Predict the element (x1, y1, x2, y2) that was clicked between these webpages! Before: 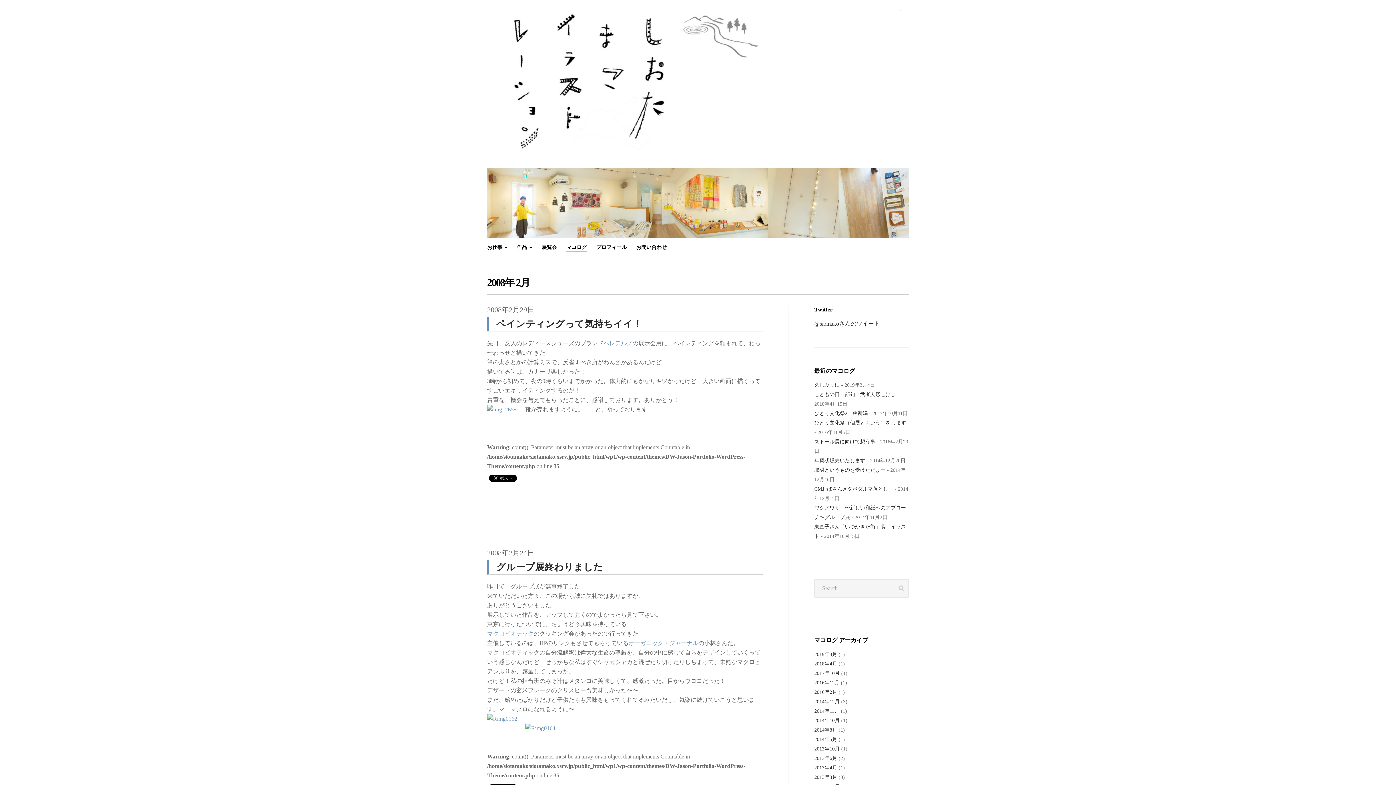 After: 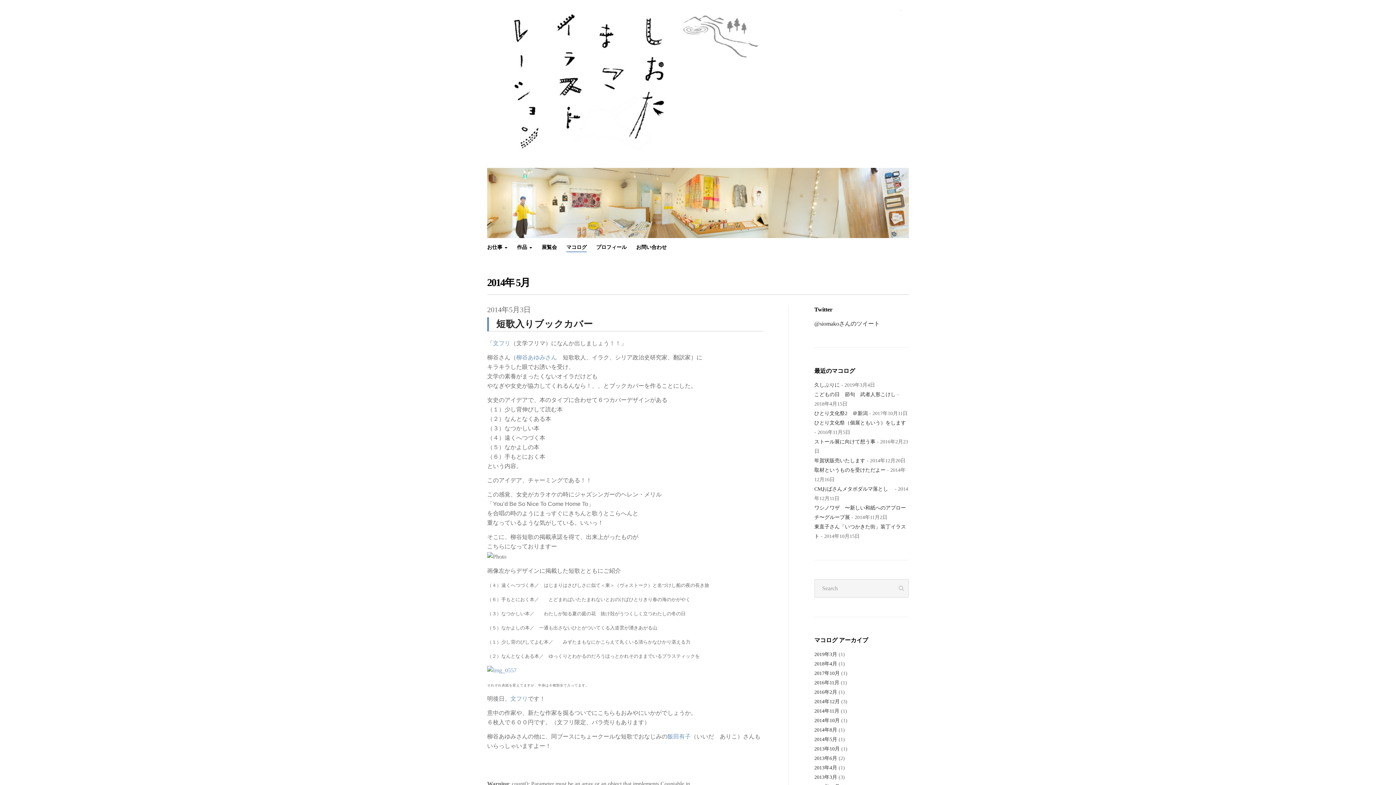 Action: bbox: (814, 737, 837, 742) label: 2014年5月